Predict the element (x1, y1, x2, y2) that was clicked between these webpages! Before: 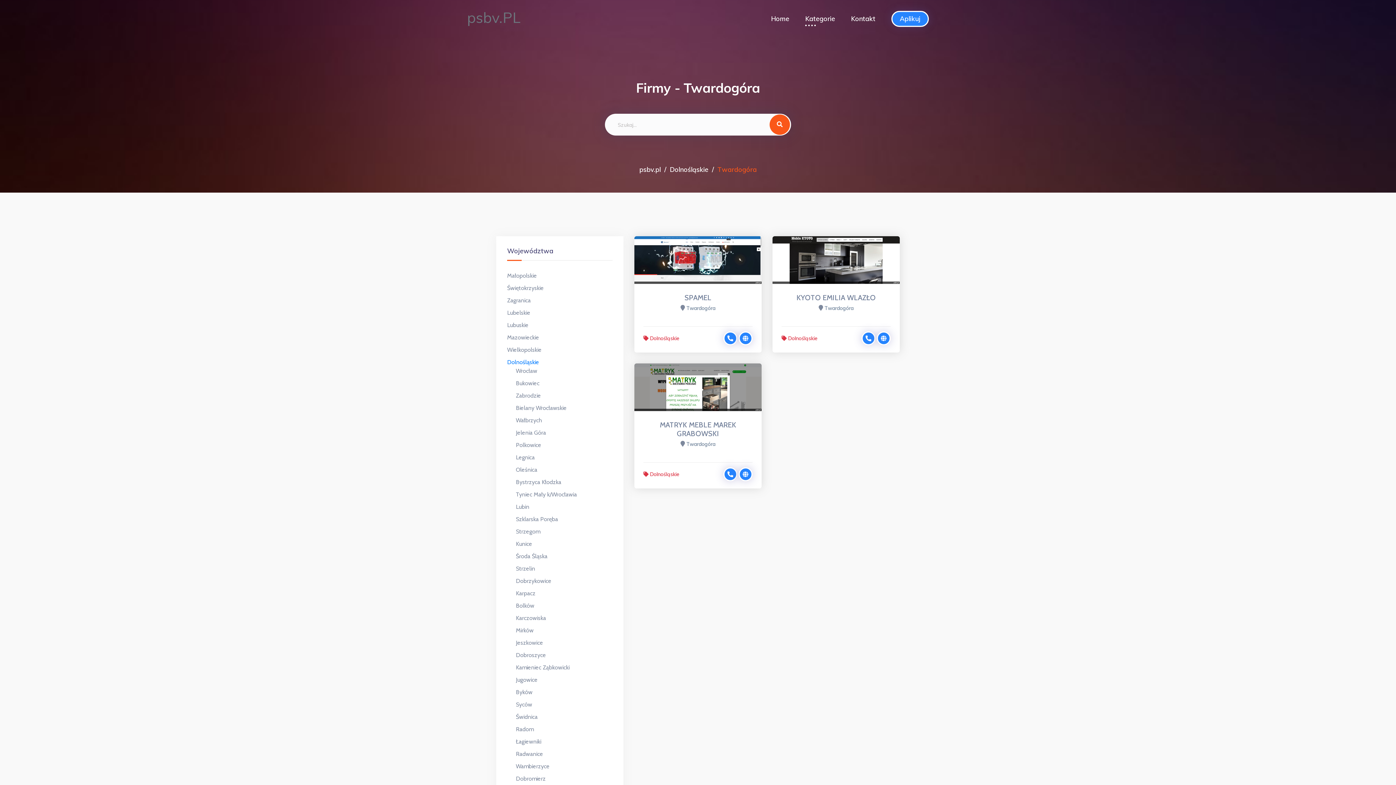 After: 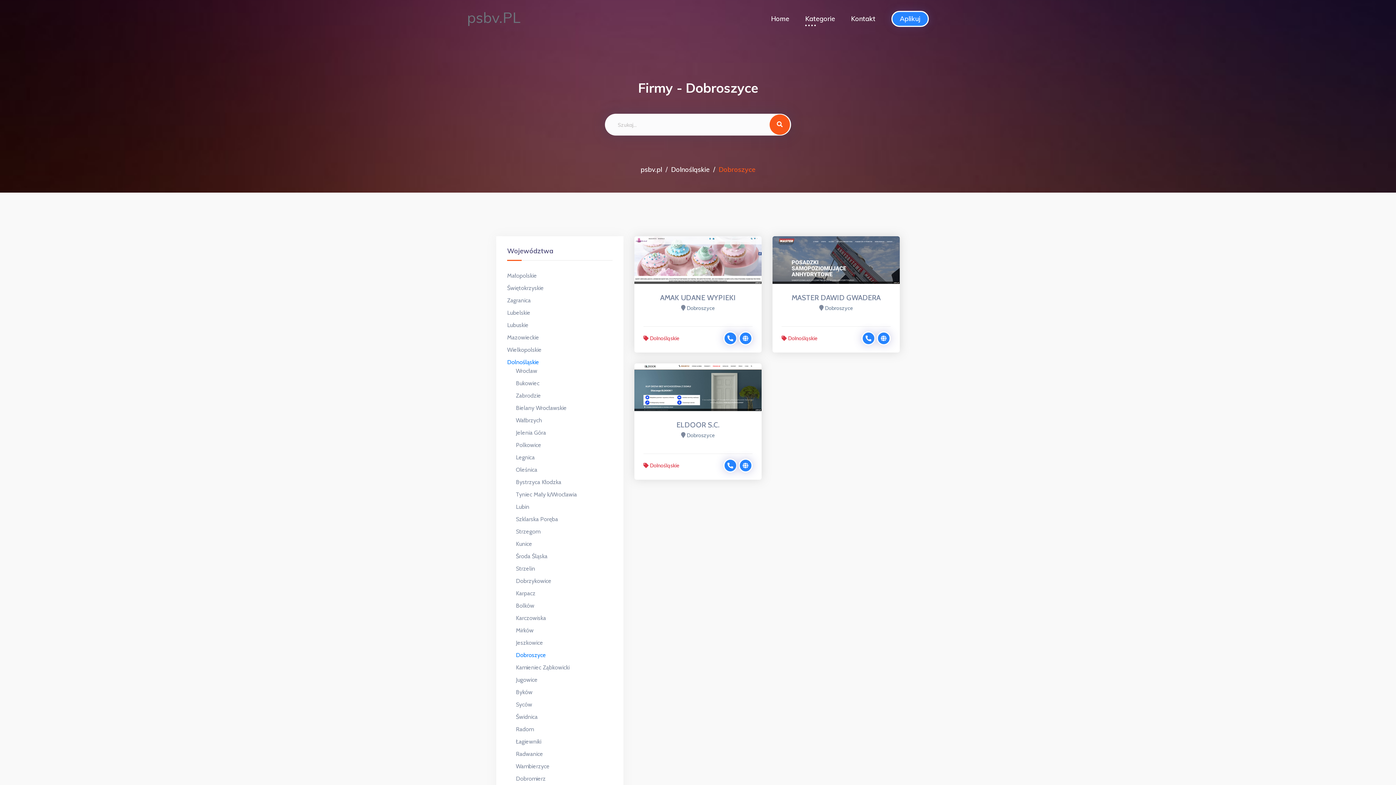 Action: label: Dobroszyce bbox: (516, 651, 612, 660)